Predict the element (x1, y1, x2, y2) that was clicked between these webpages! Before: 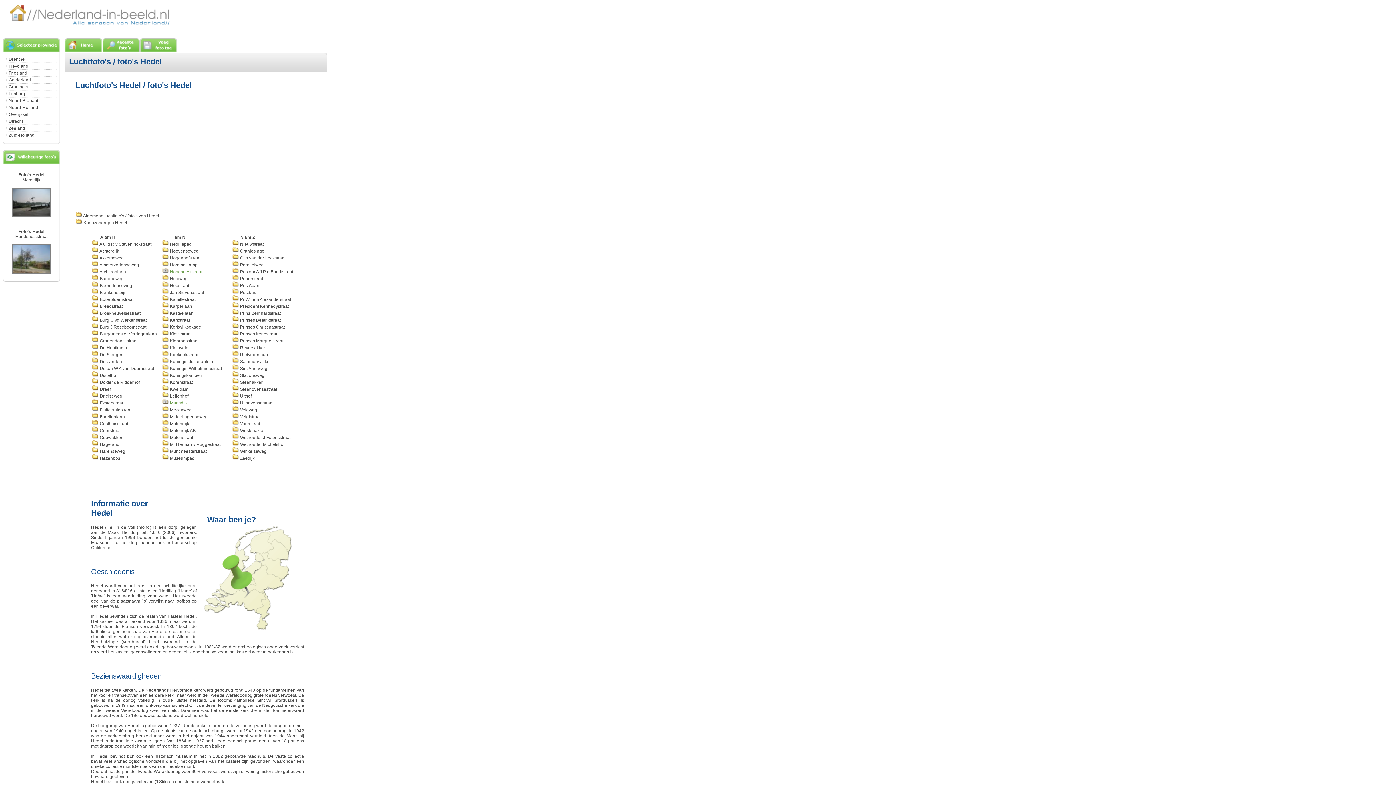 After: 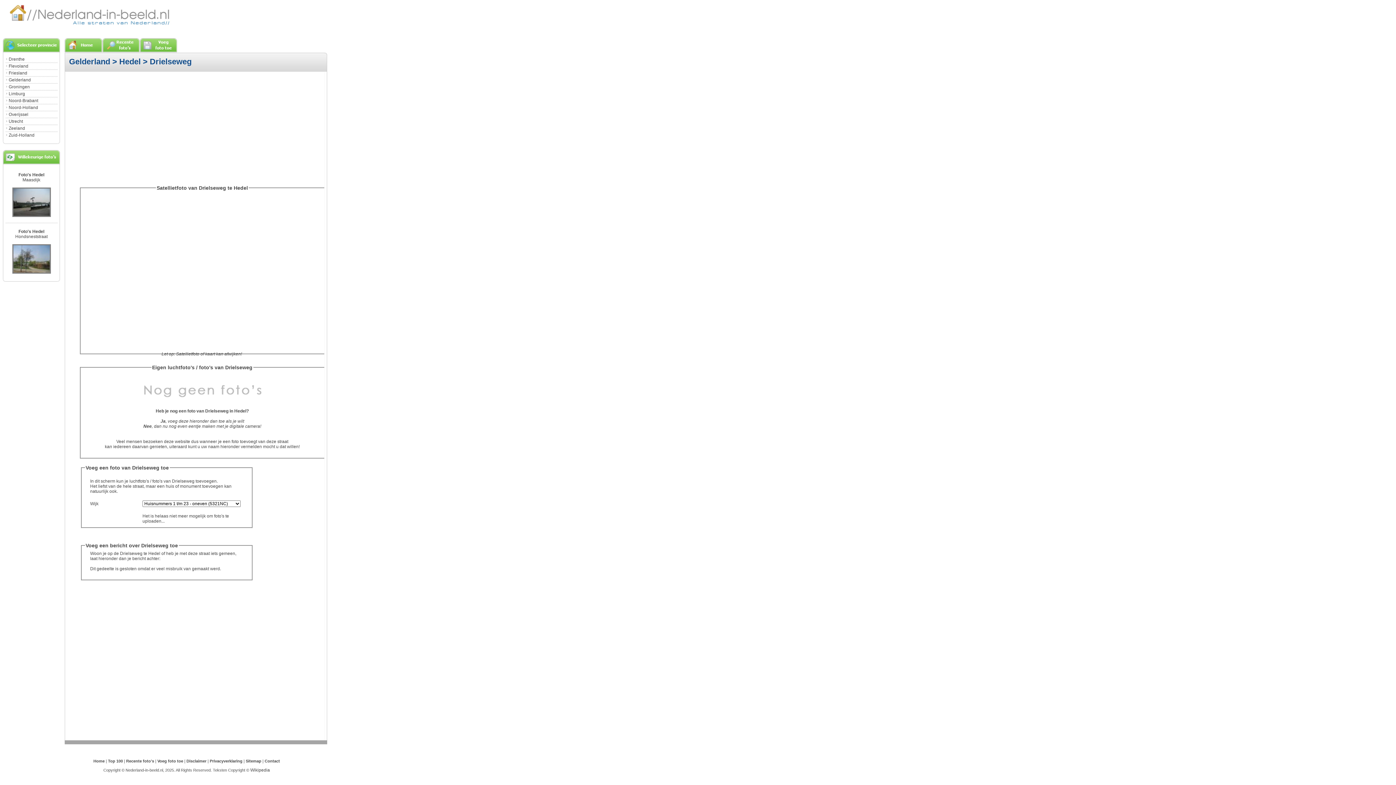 Action: label:  Drielseweg bbox: (91, 393, 122, 398)